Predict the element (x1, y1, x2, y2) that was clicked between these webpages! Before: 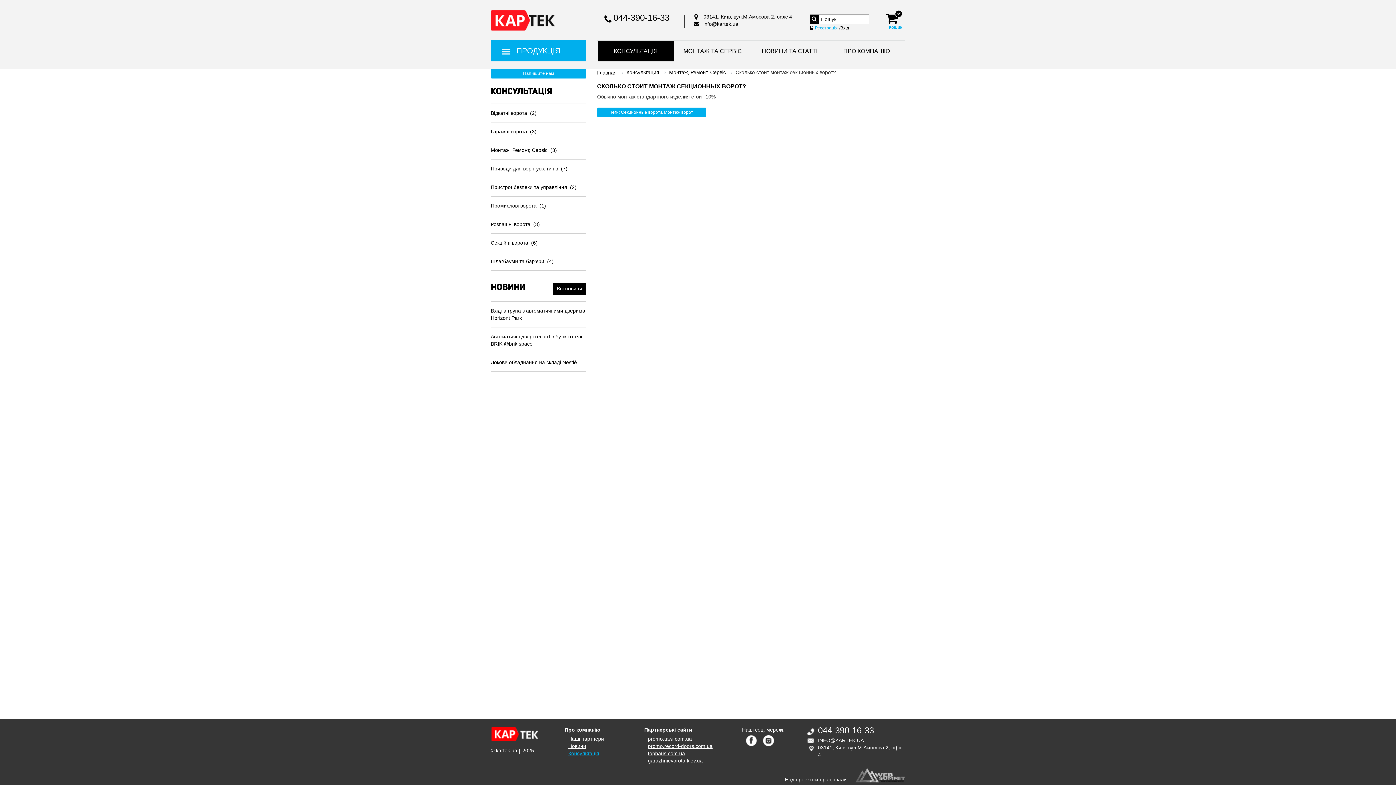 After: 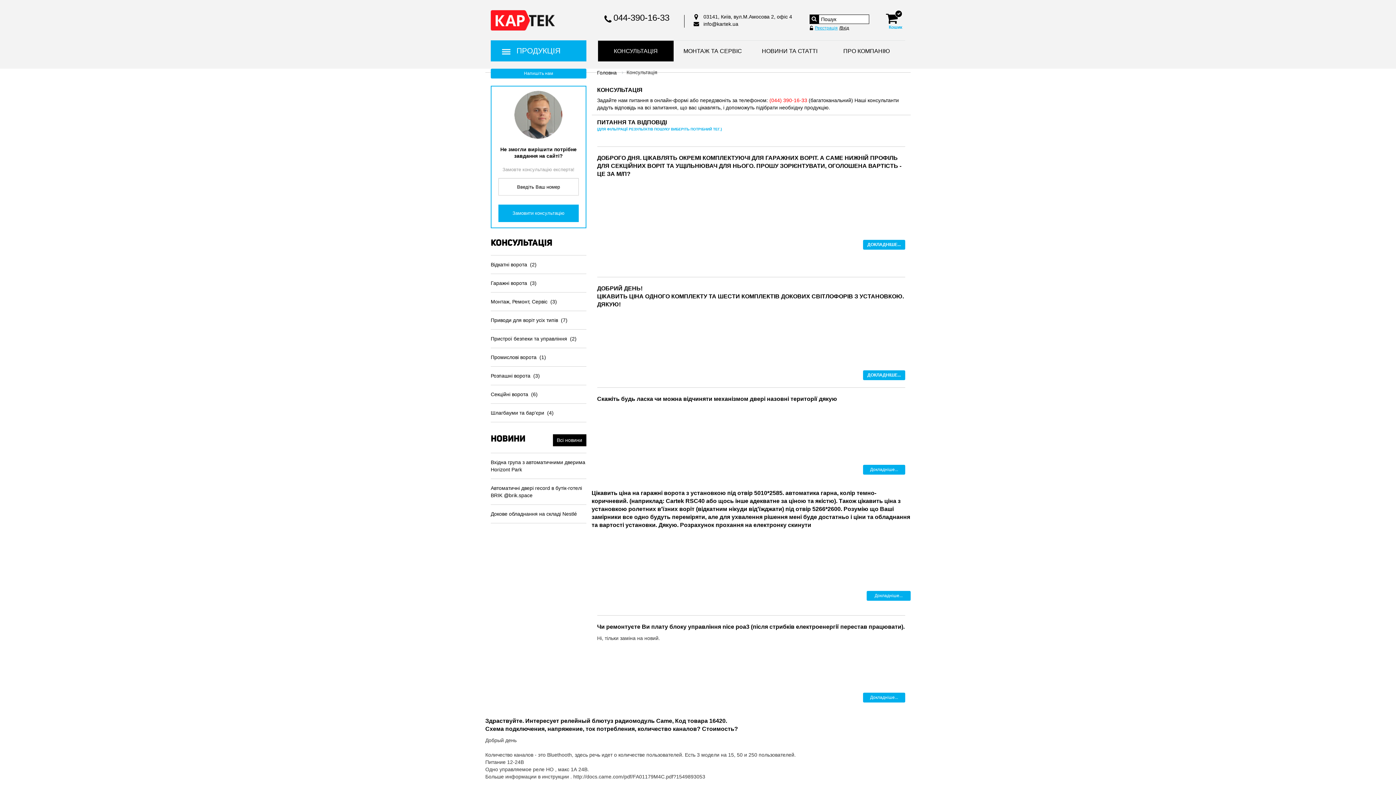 Action: bbox: (626, 69, 660, 75) label: Консультация 